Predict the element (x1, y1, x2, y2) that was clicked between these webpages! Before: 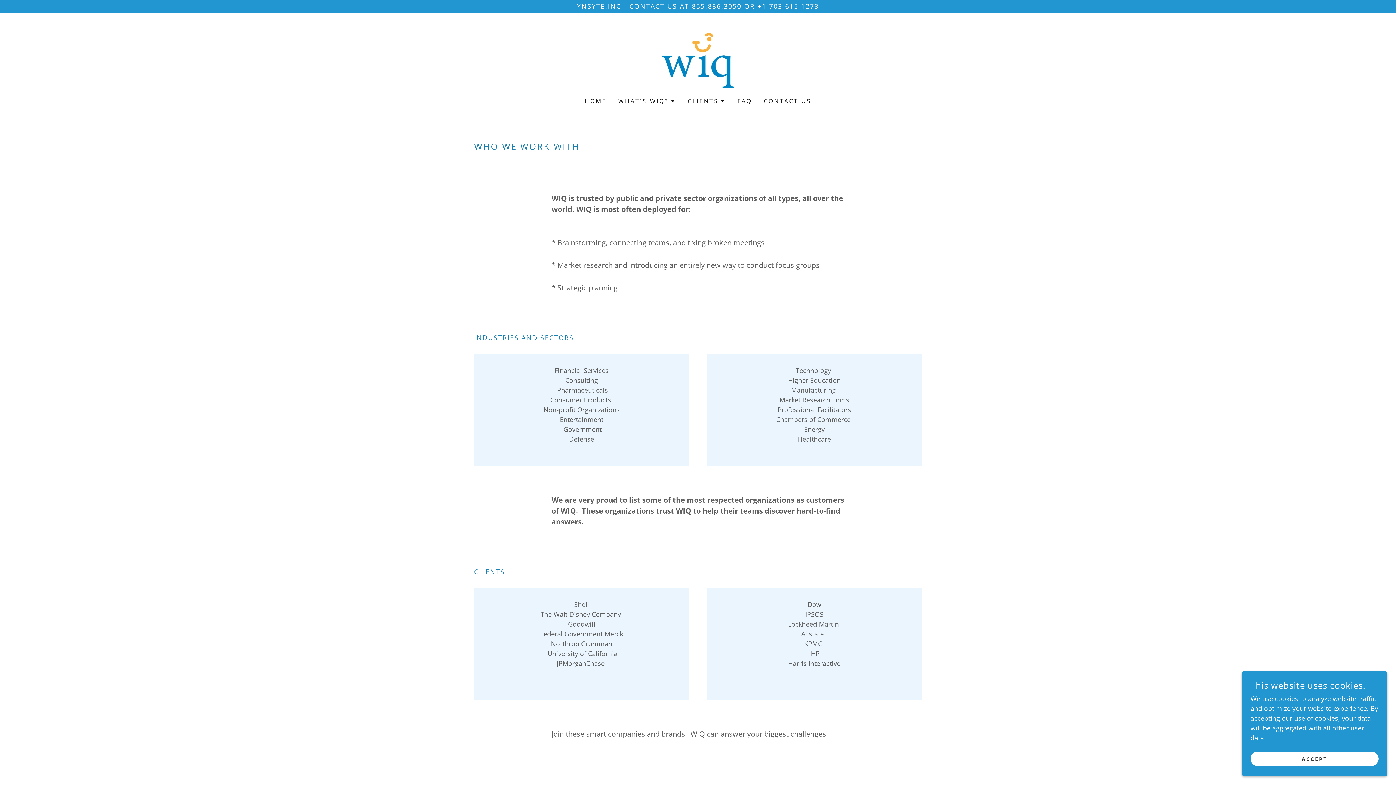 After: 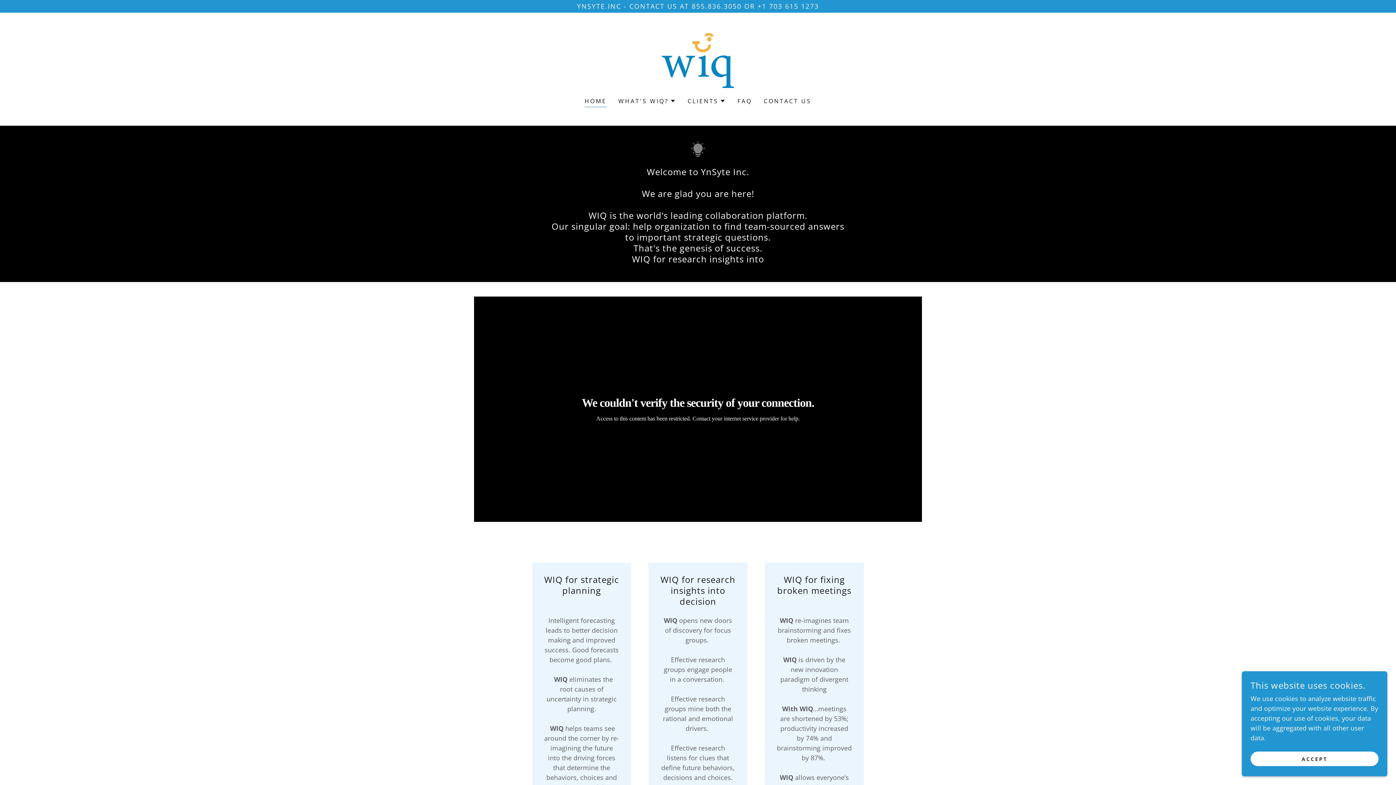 Action: bbox: (582, 94, 609, 107) label: HOME